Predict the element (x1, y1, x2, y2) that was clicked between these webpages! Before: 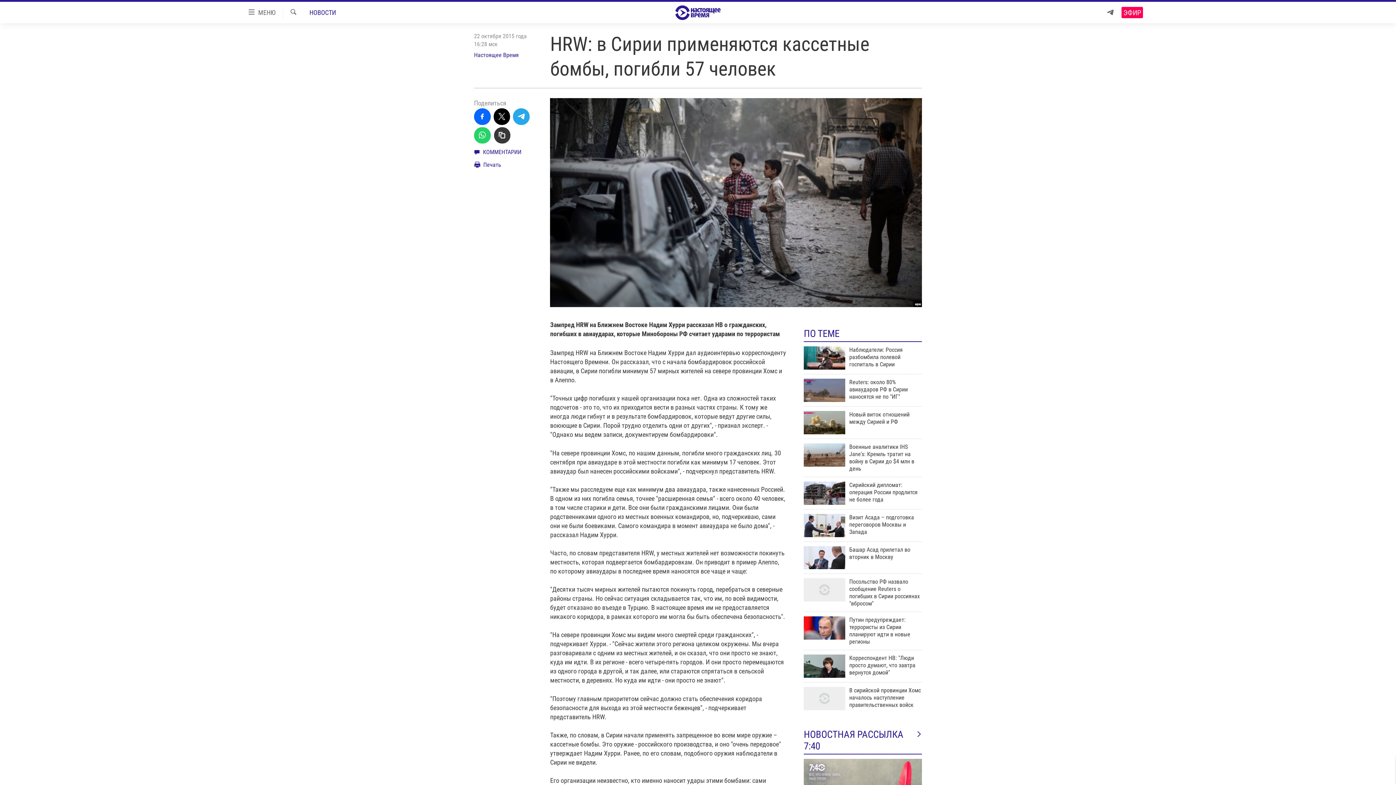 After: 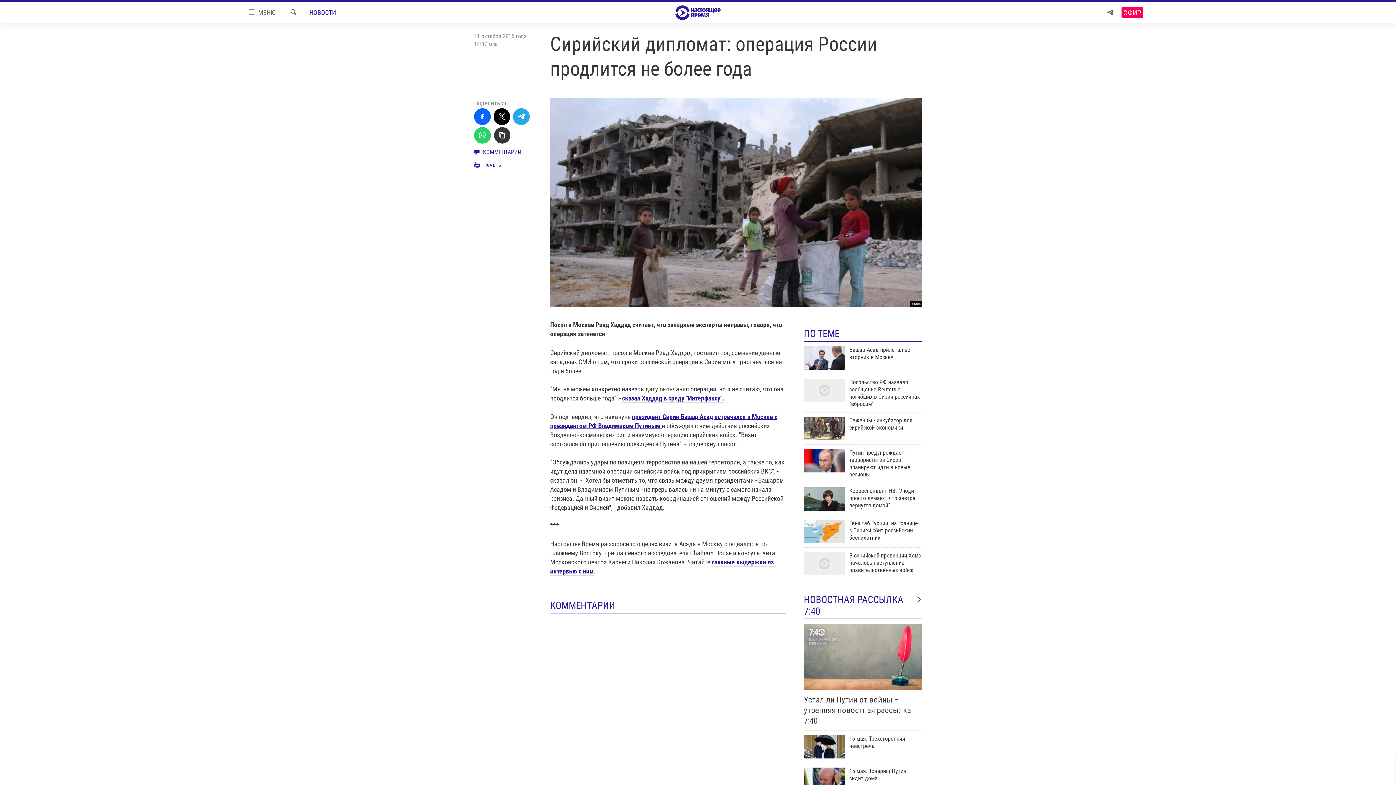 Action: bbox: (804, 481, 845, 504)